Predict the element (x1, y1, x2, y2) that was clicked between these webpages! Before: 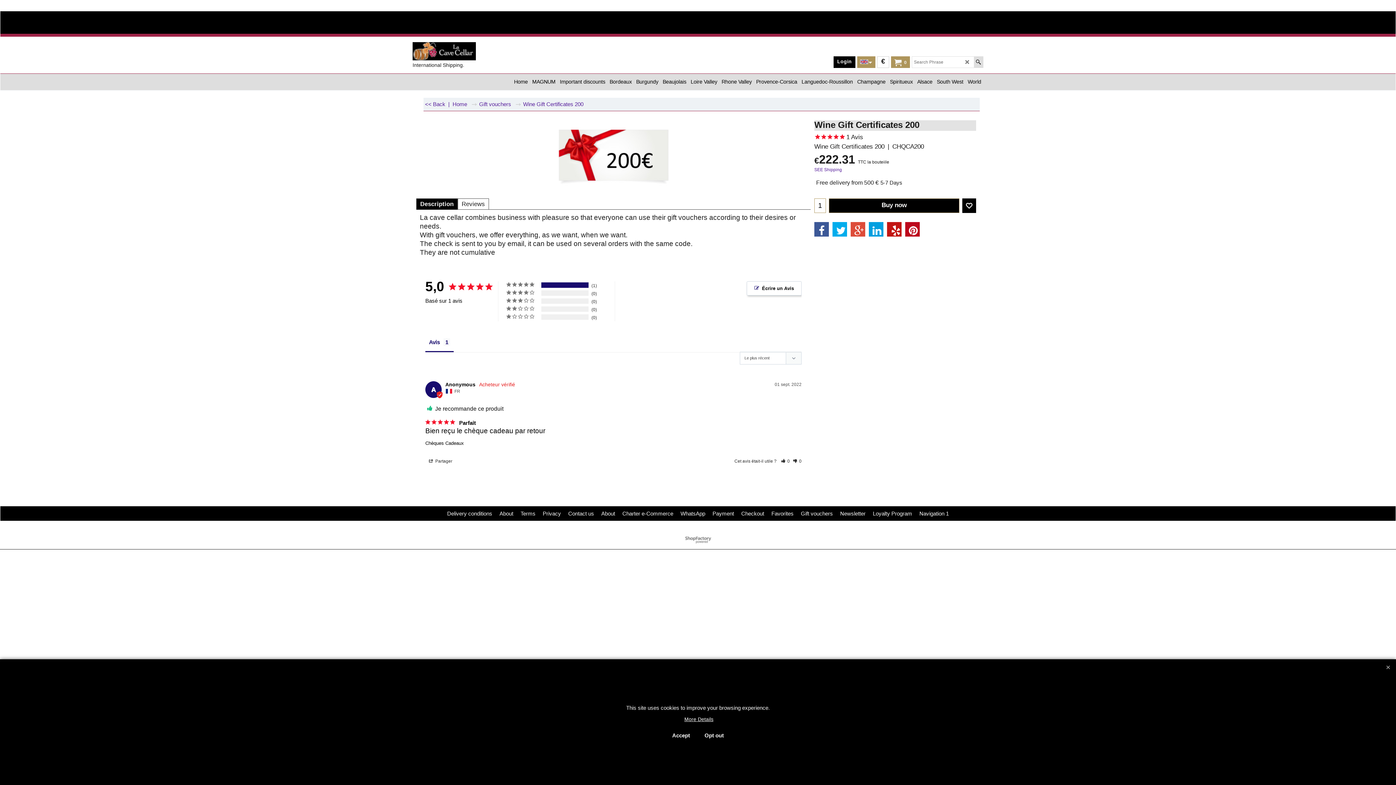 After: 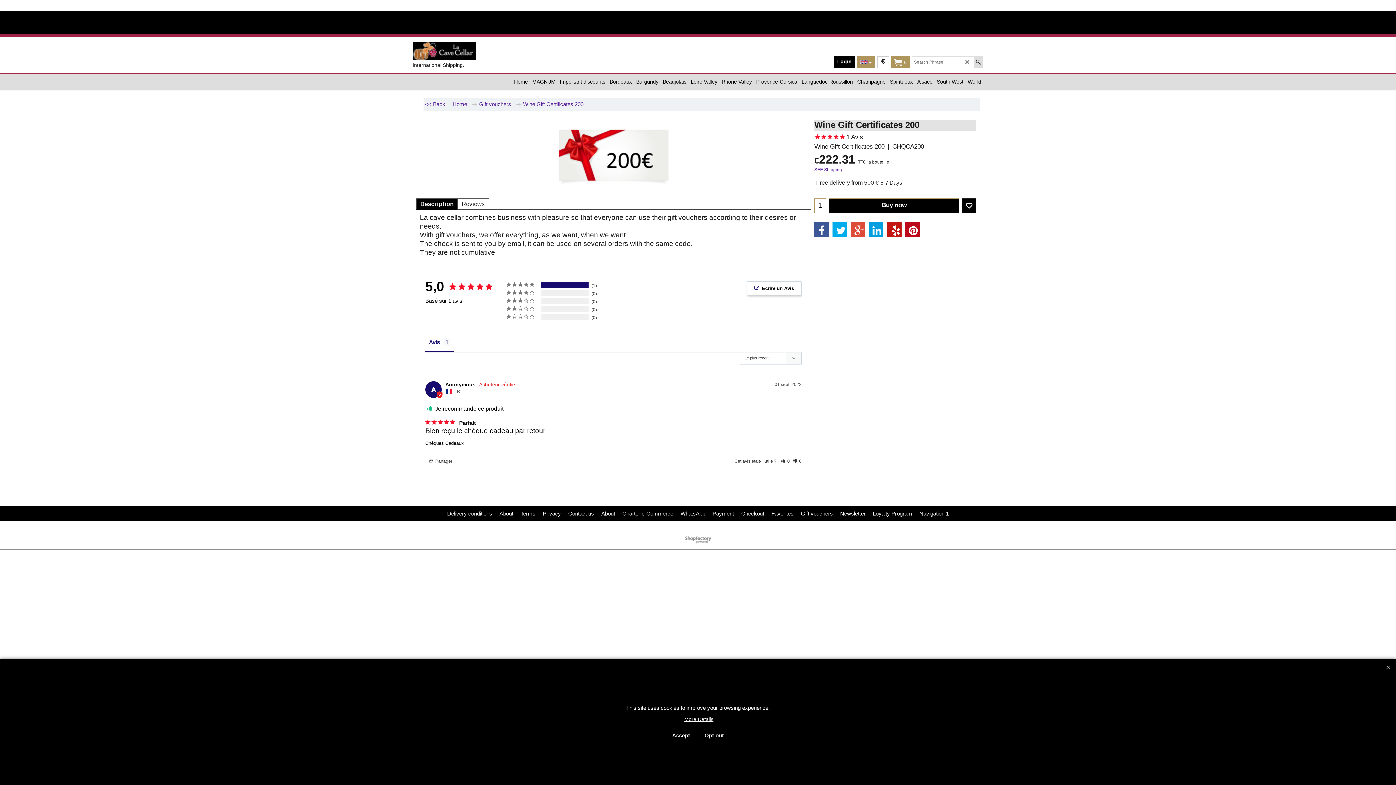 Action: bbox: (905, 222, 920, 236)